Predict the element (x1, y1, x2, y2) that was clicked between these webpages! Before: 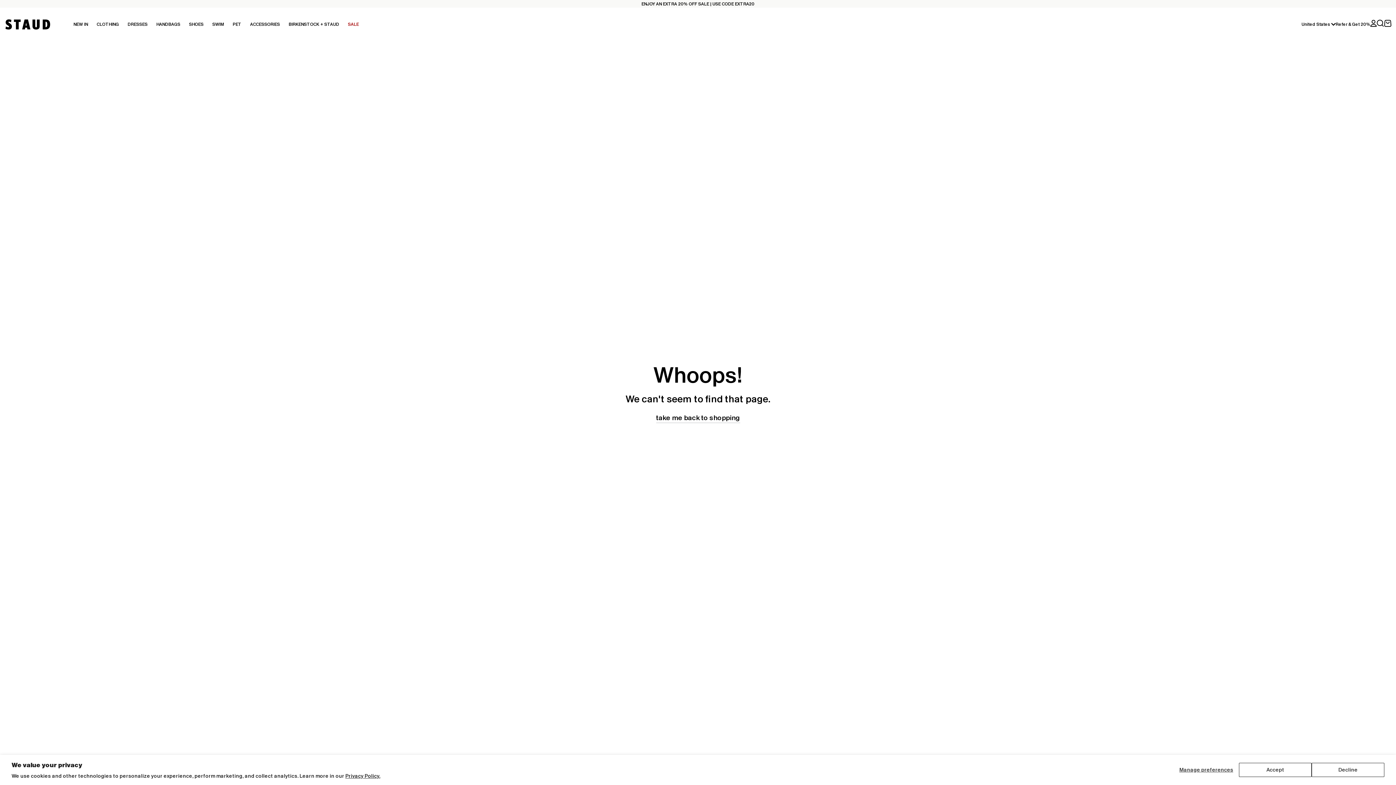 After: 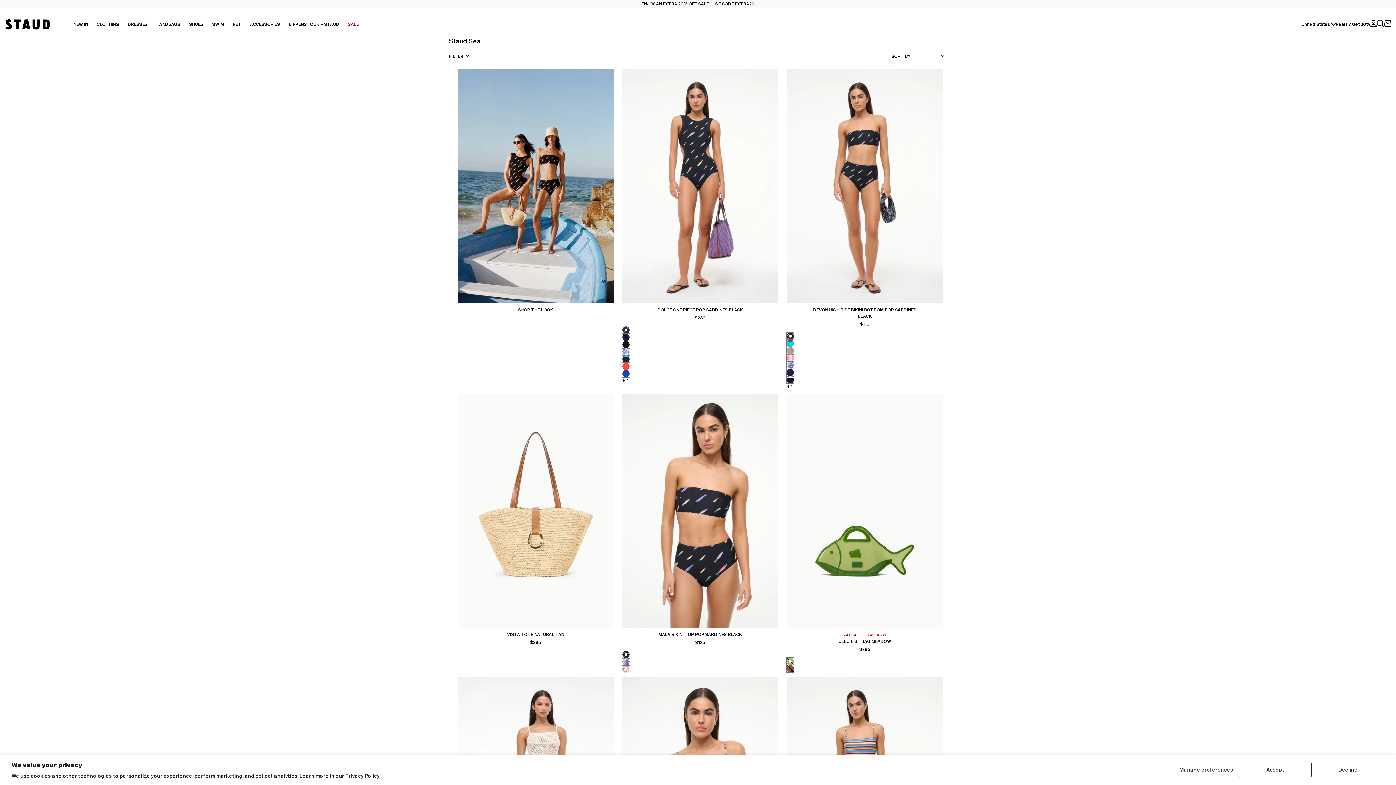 Action: bbox: (208, 14, 228, 34) label: SWIM